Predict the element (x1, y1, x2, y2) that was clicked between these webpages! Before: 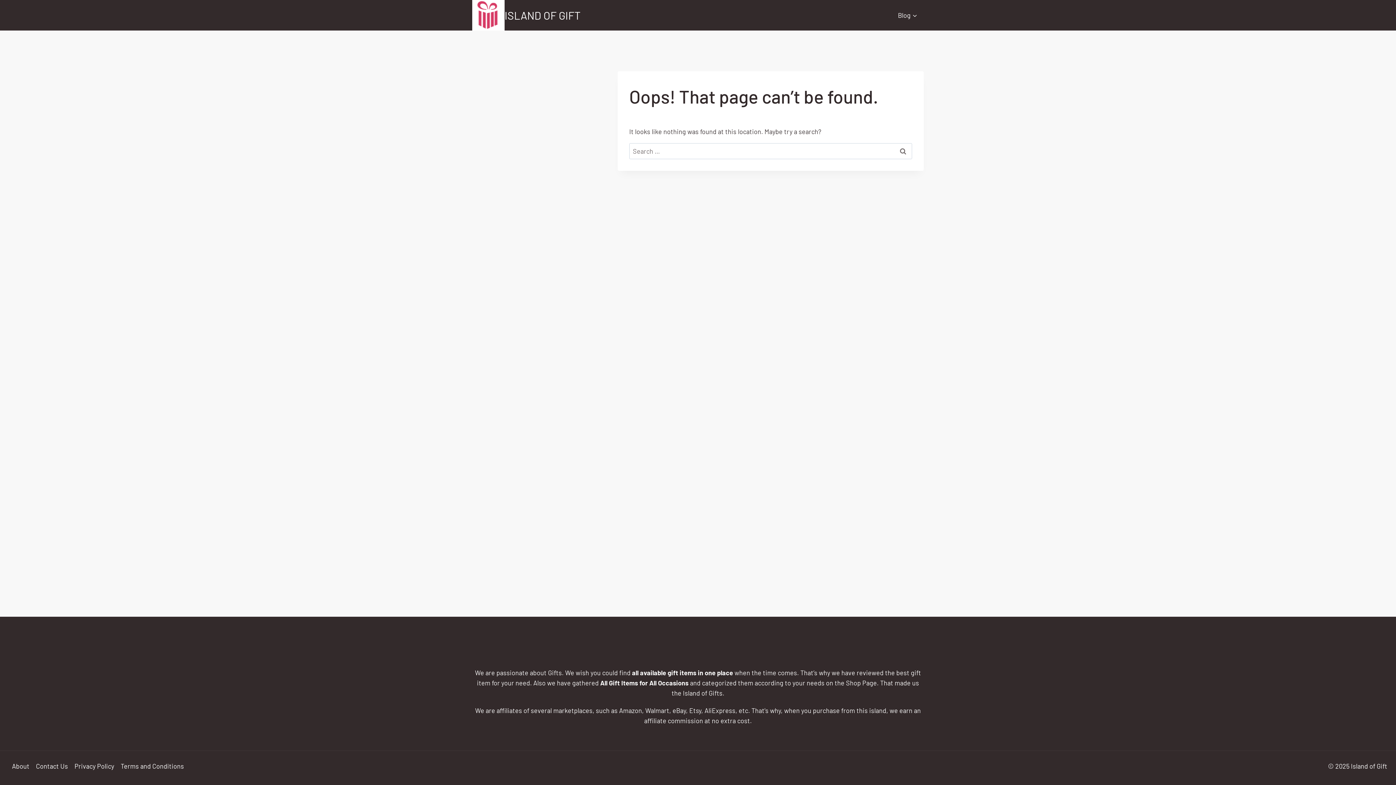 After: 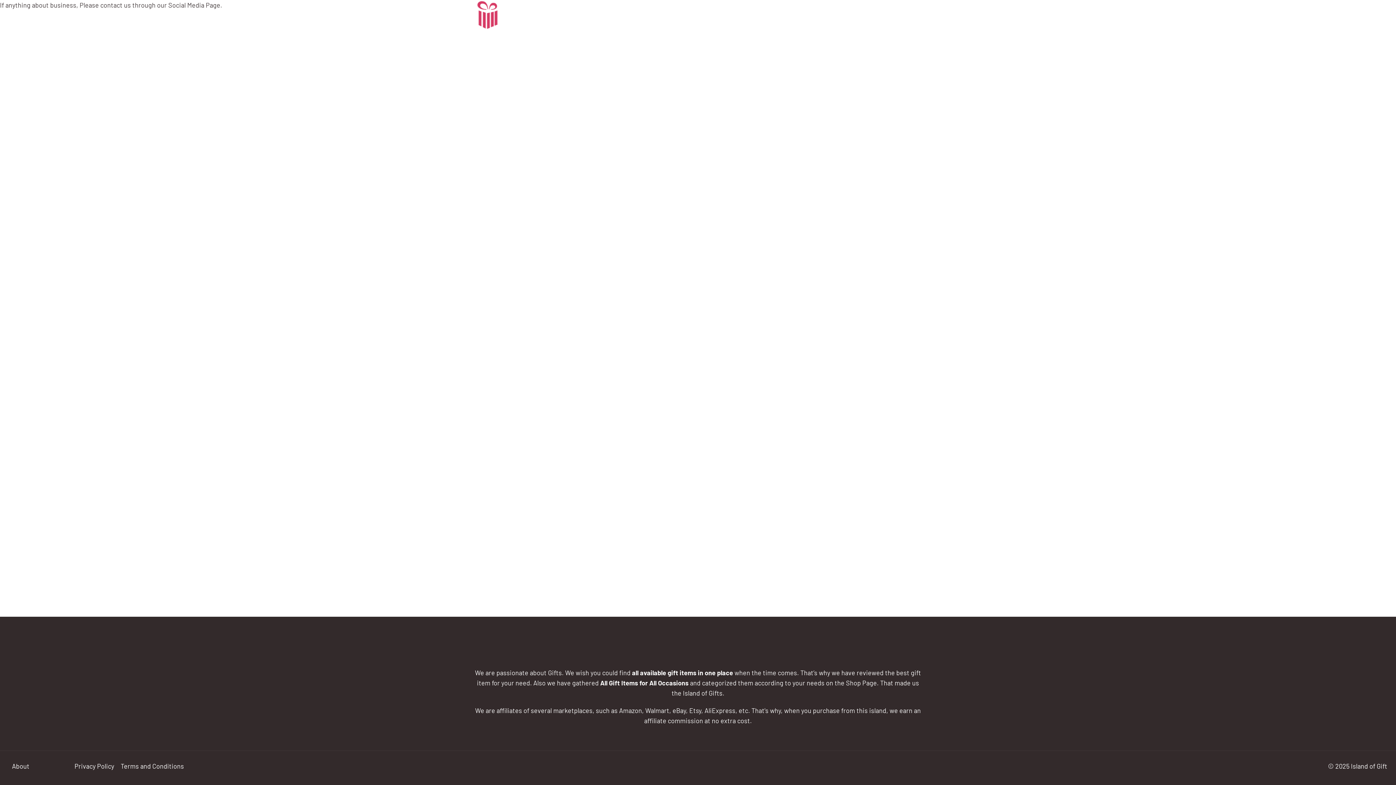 Action: label: Contact Us bbox: (32, 761, 71, 772)